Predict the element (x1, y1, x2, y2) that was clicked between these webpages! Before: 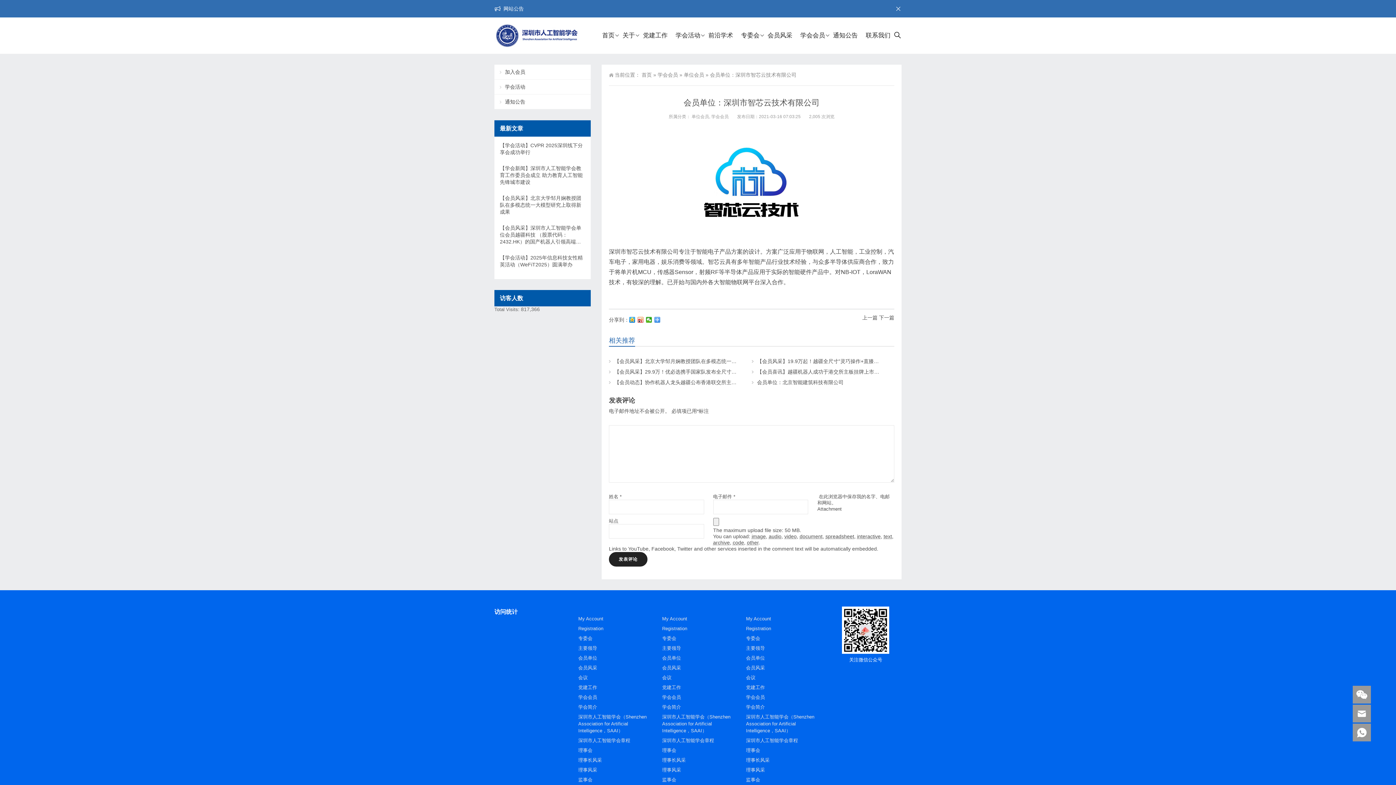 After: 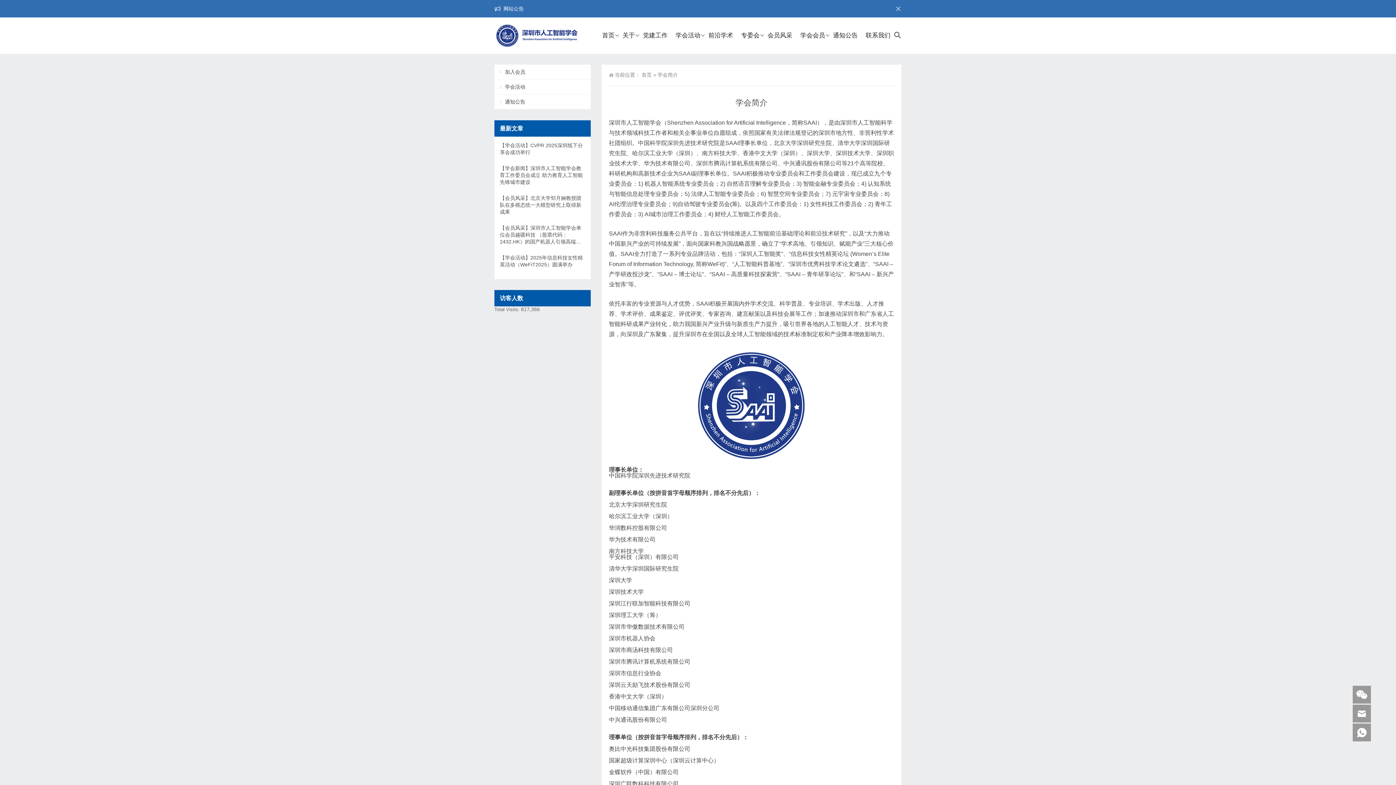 Action: bbox: (662, 704, 681, 710) label: 学会简介